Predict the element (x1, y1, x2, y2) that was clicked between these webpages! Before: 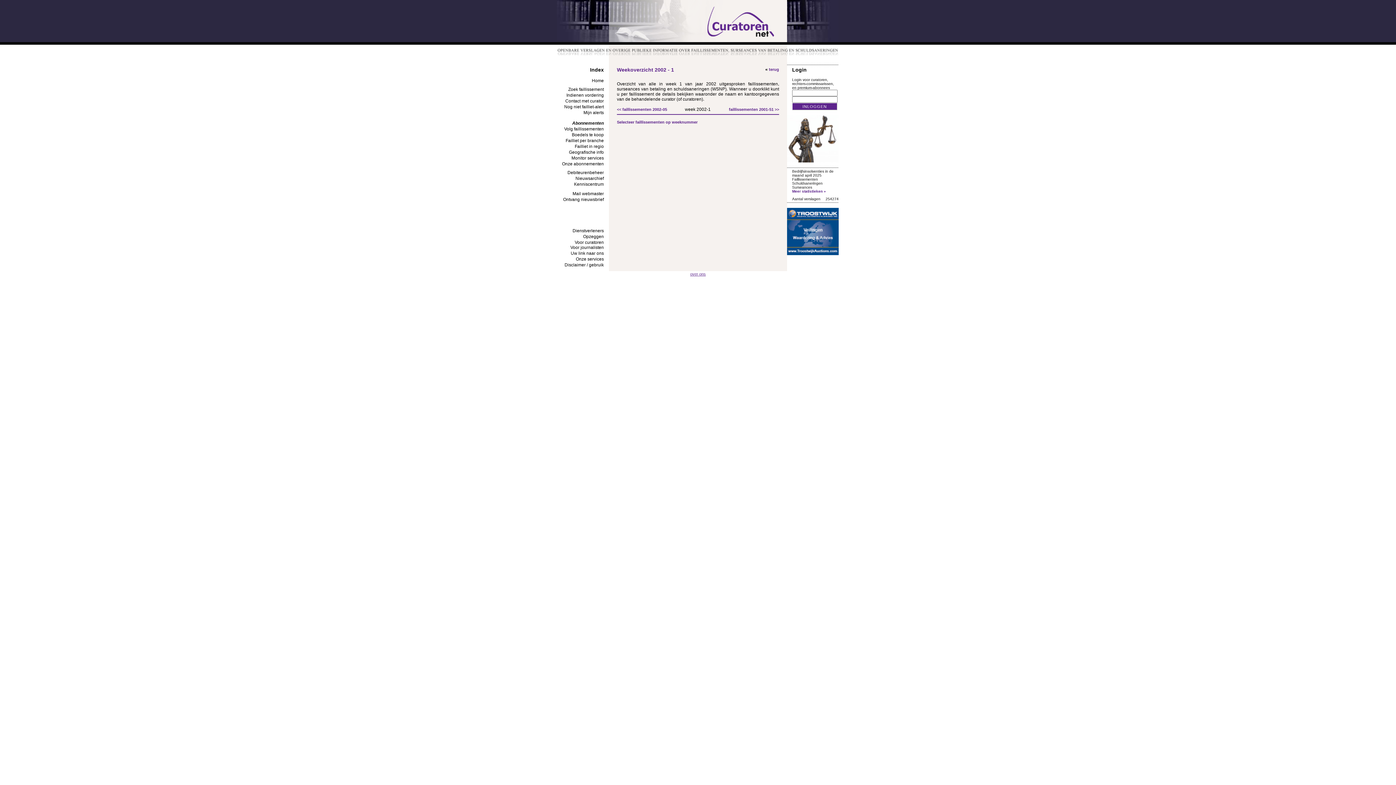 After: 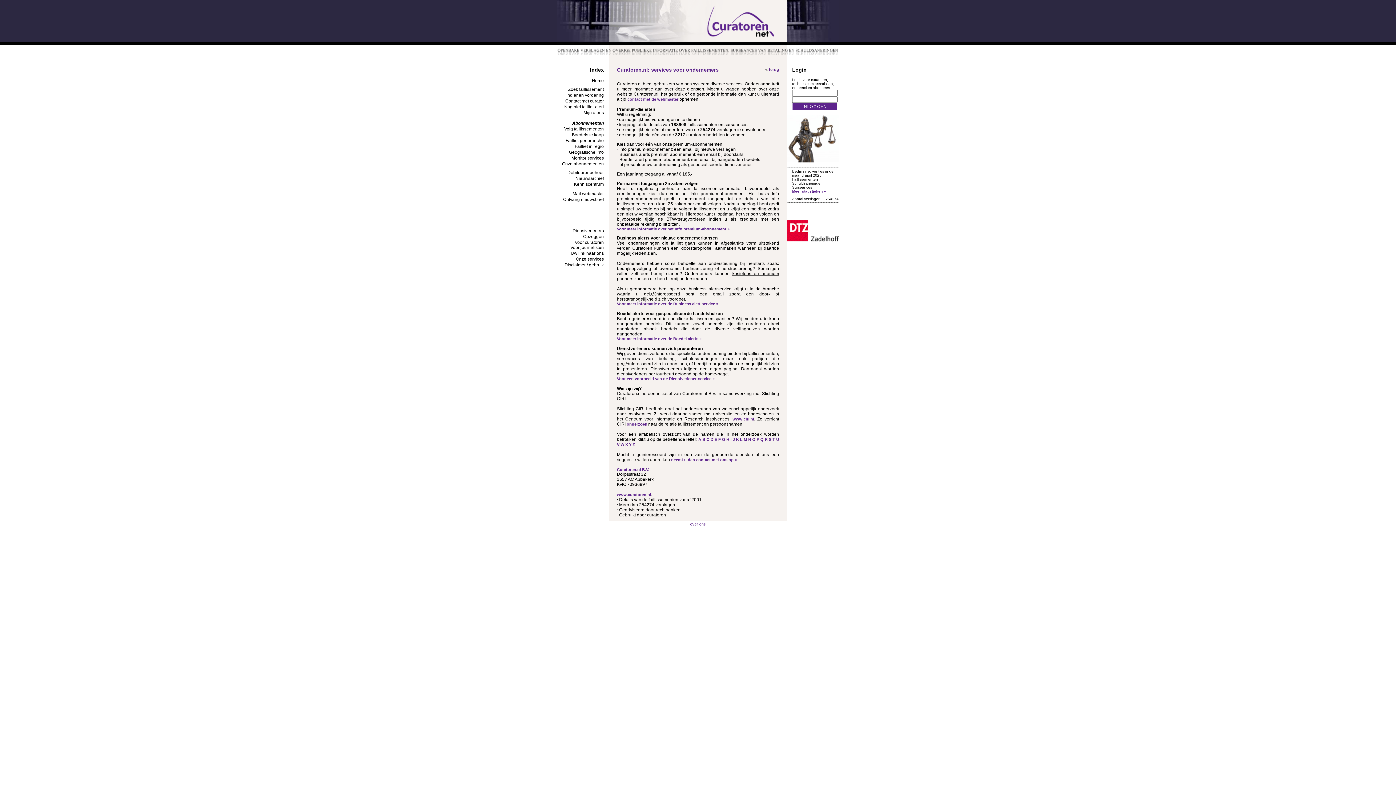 Action: label: Onze services bbox: (576, 256, 604, 261)